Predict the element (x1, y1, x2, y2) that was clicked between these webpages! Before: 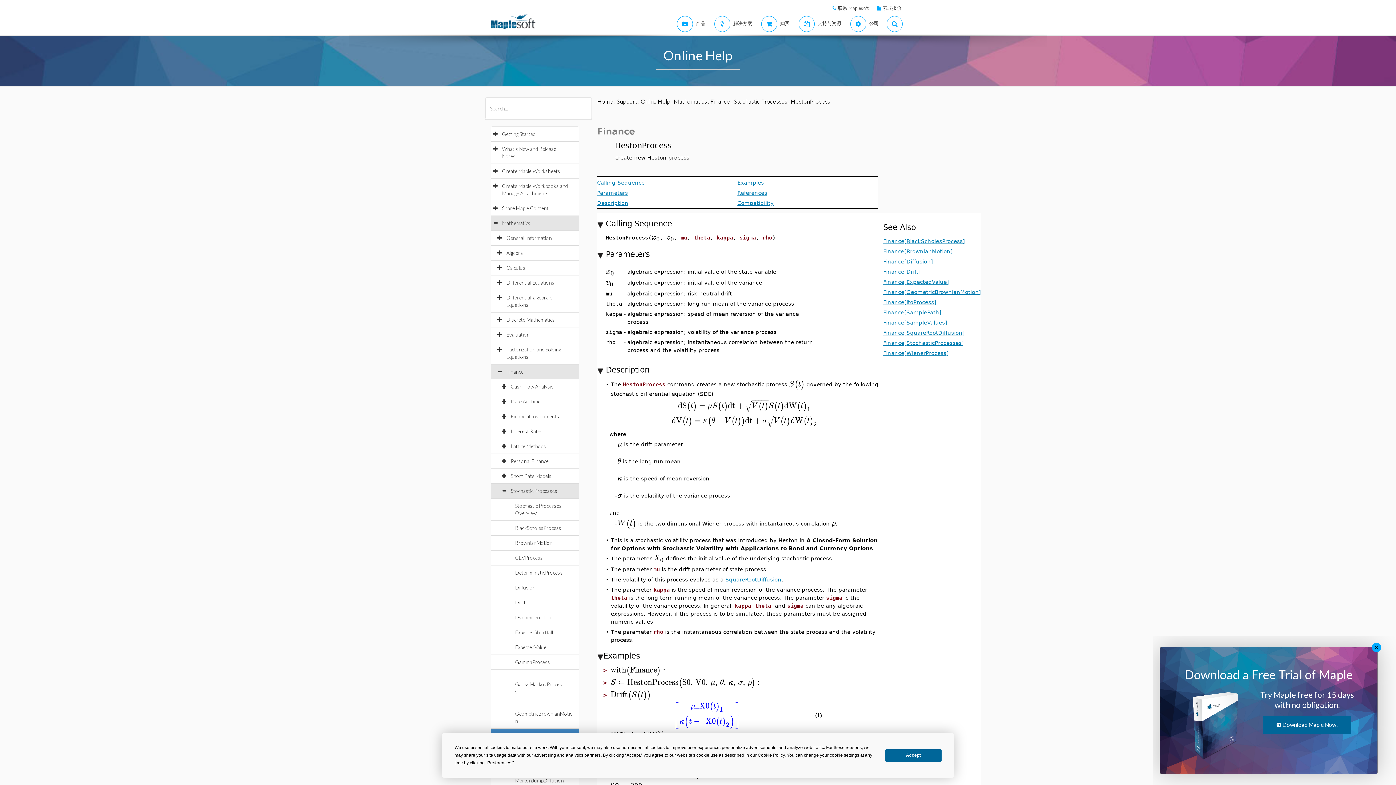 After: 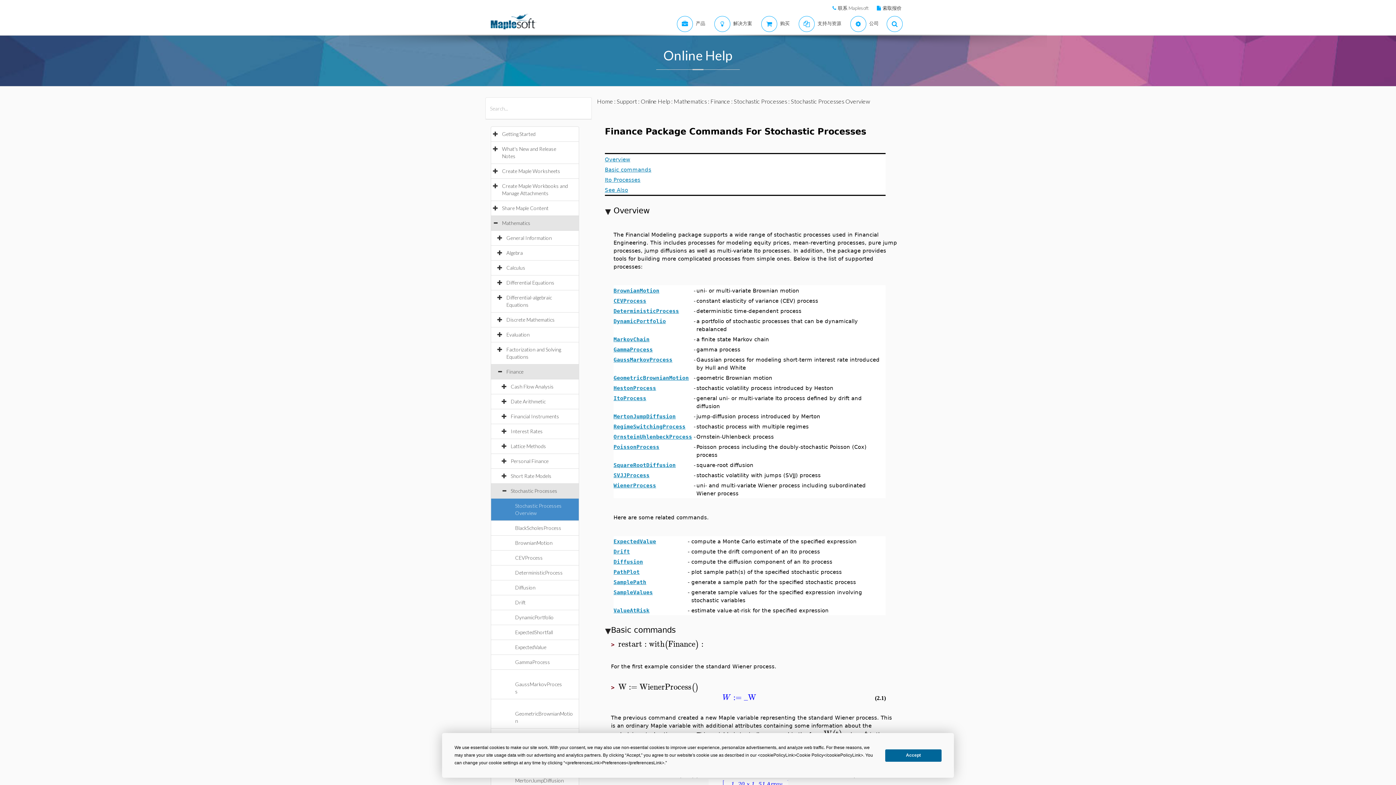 Action: bbox: (819, 339, 899, 346) label: Finance[StochasticProcesses]